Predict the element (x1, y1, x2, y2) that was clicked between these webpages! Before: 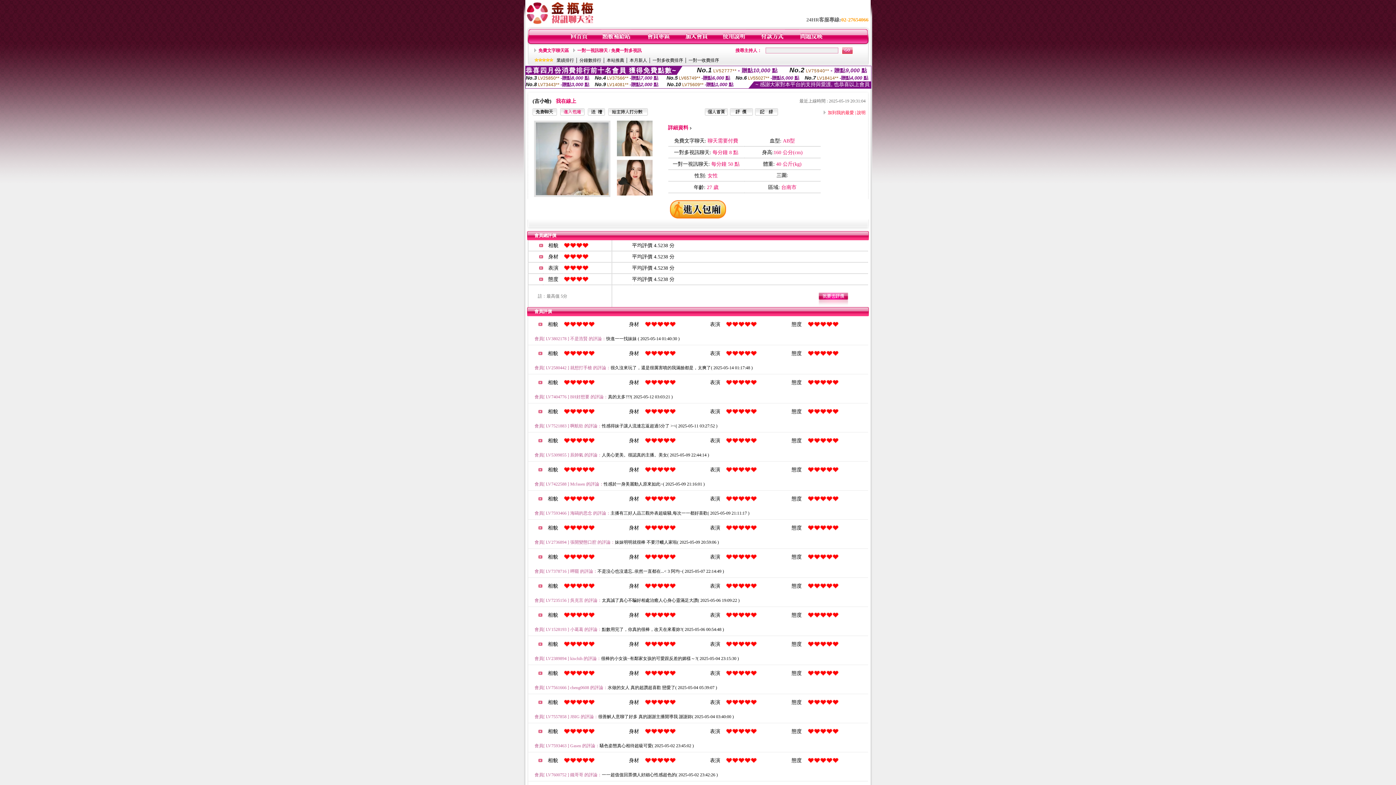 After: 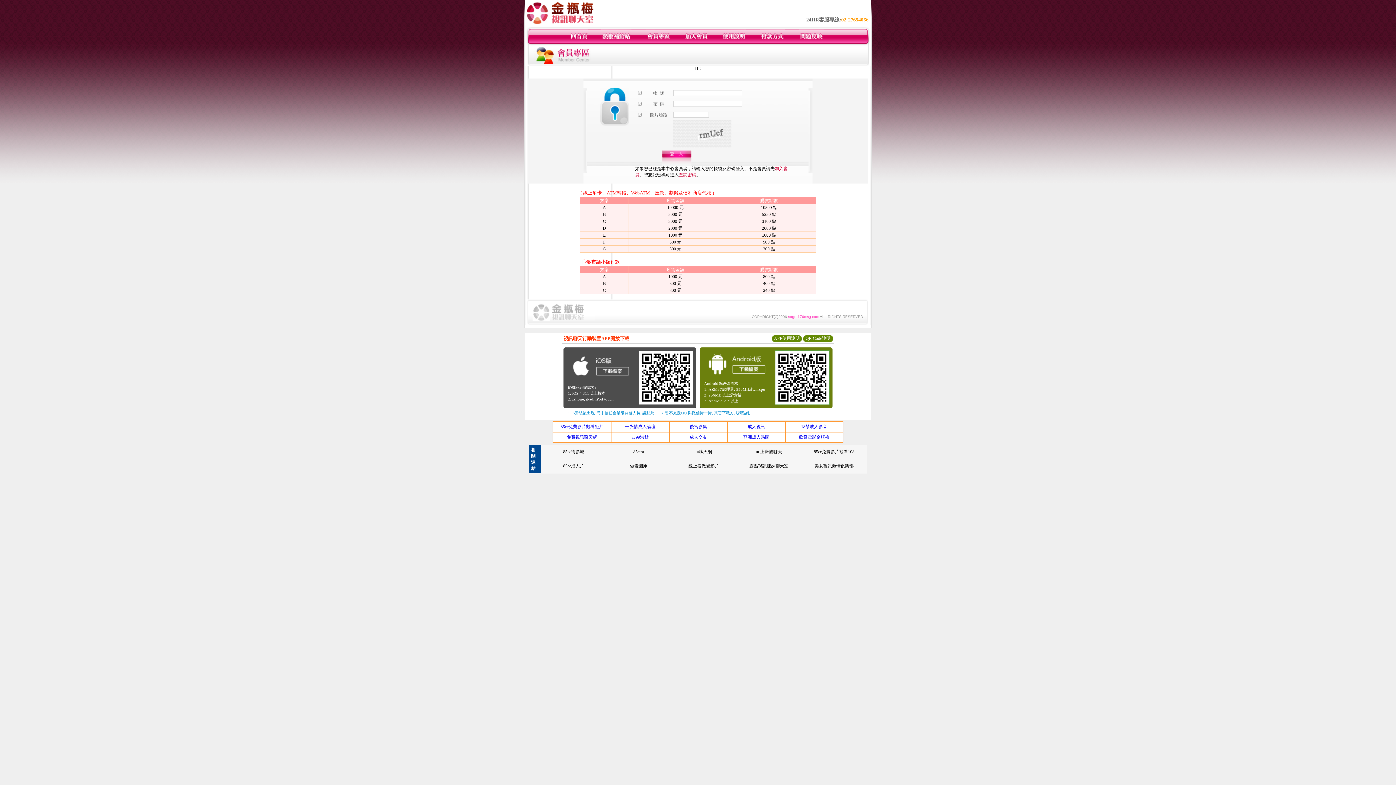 Action: bbox: (601, 40, 631, 45)